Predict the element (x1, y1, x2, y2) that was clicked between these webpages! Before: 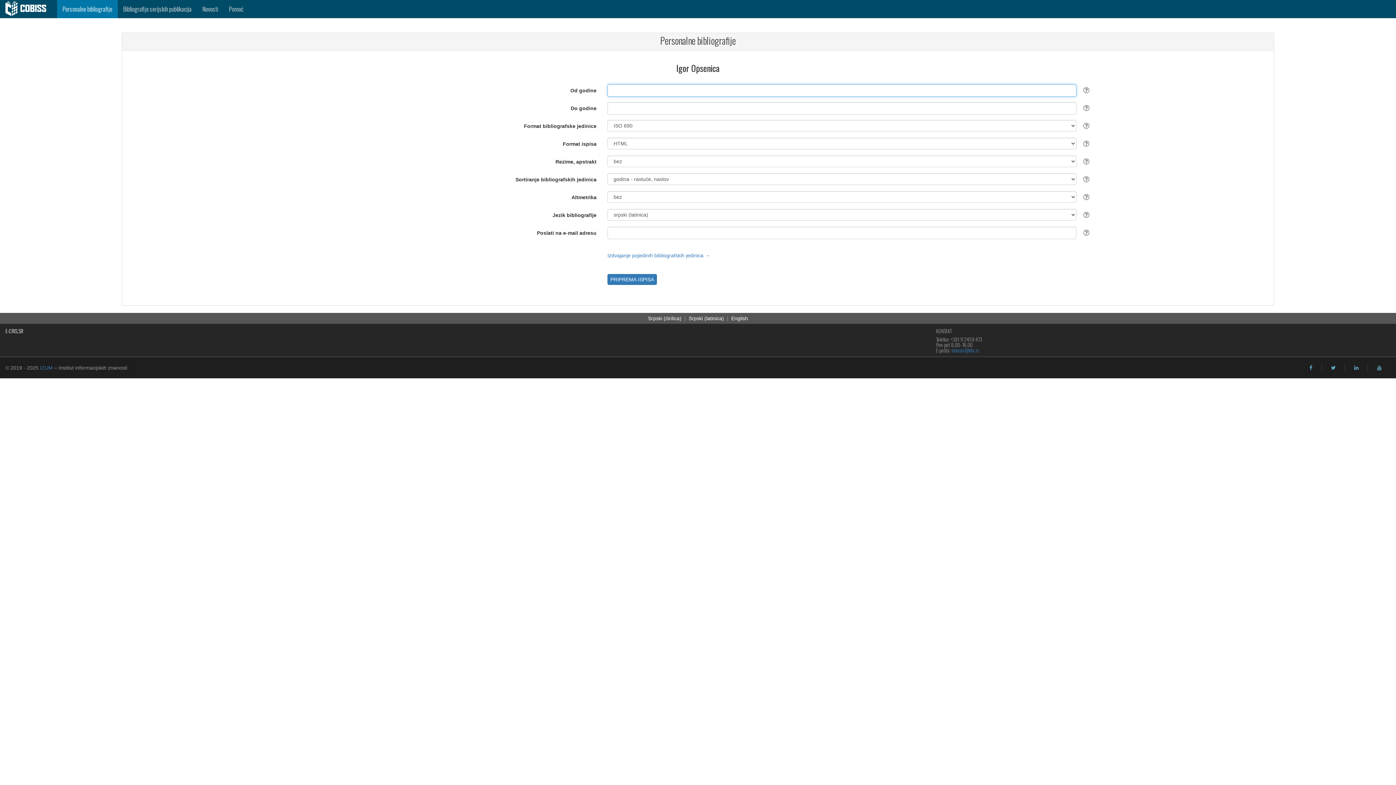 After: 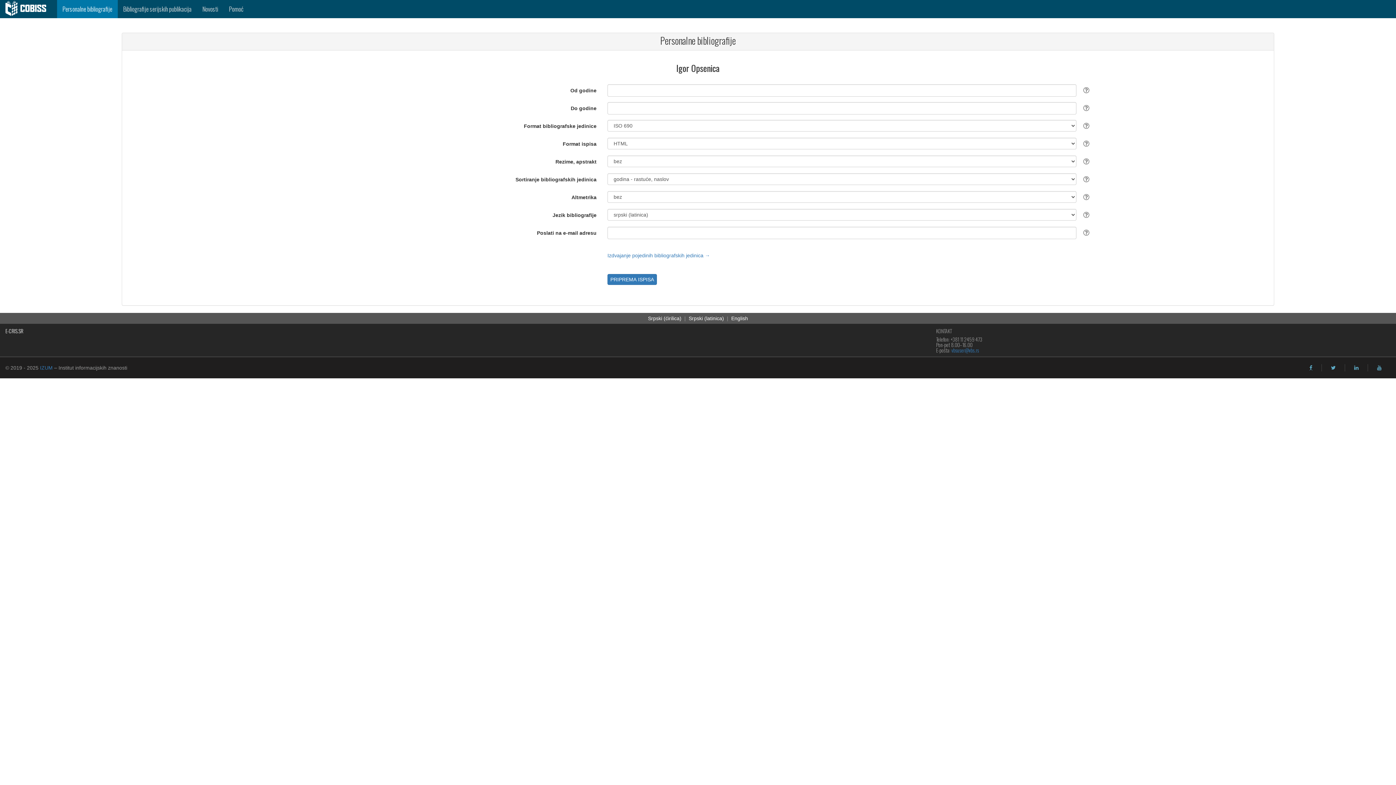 Action: bbox: (1309, 365, 1312, 370) label: facebook